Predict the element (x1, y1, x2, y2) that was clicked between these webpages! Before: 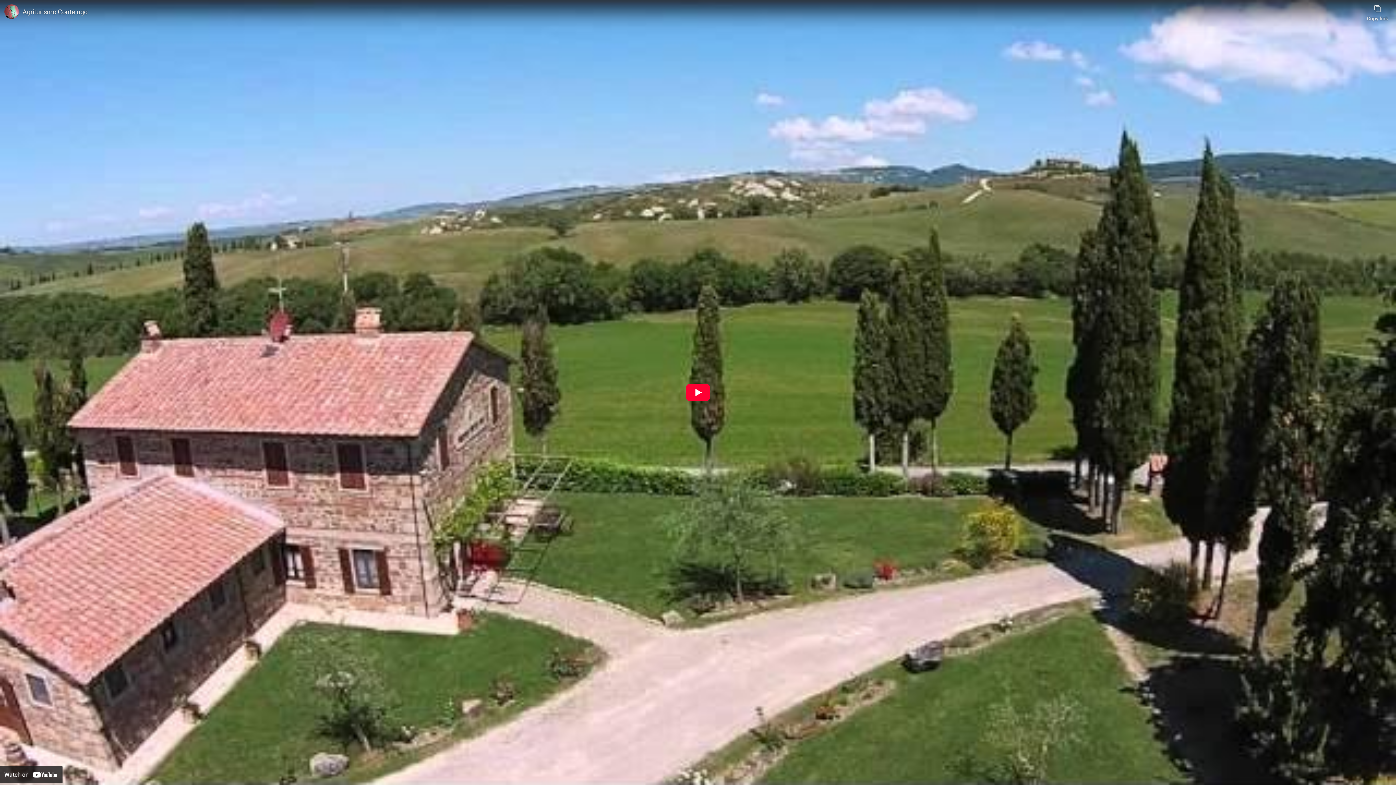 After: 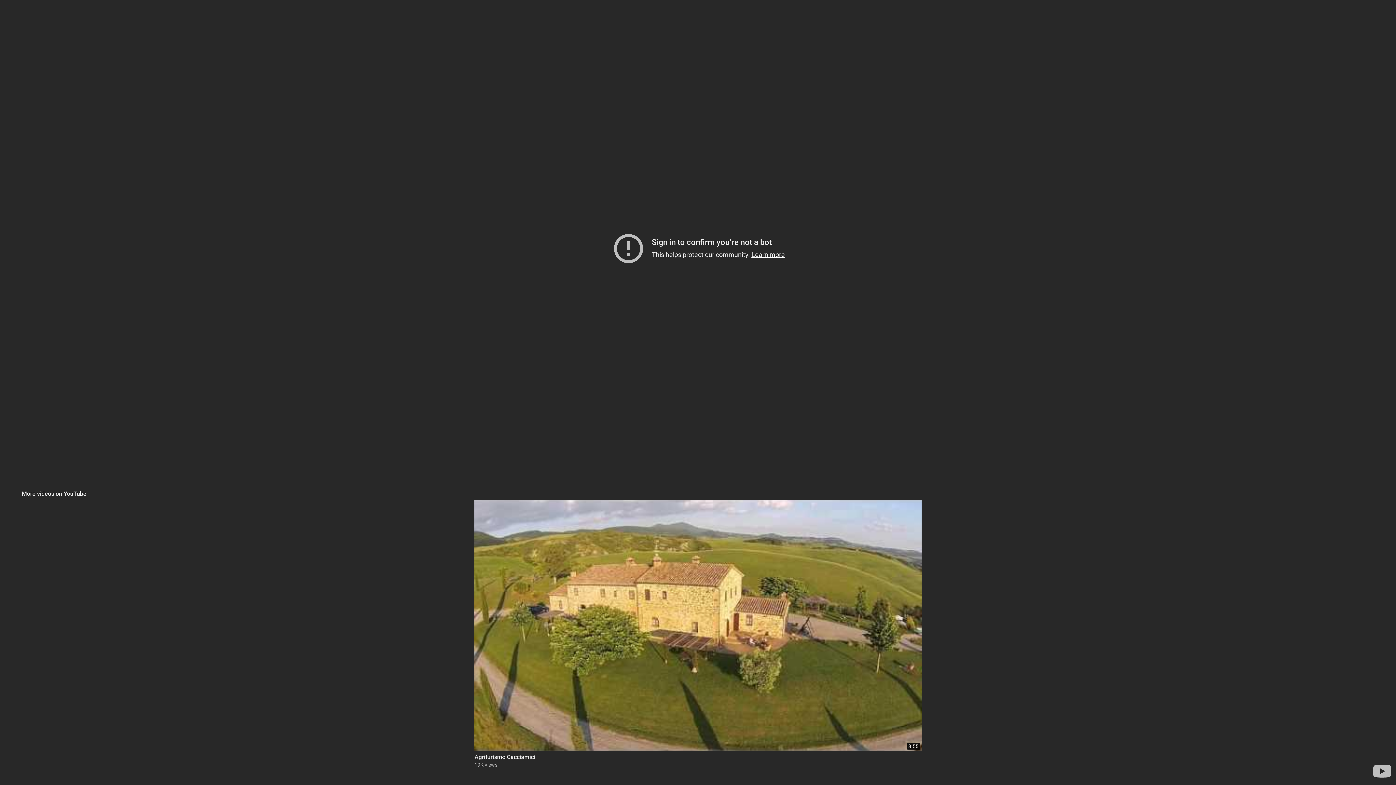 Action: label: Play bbox: (685, 384, 710, 401)